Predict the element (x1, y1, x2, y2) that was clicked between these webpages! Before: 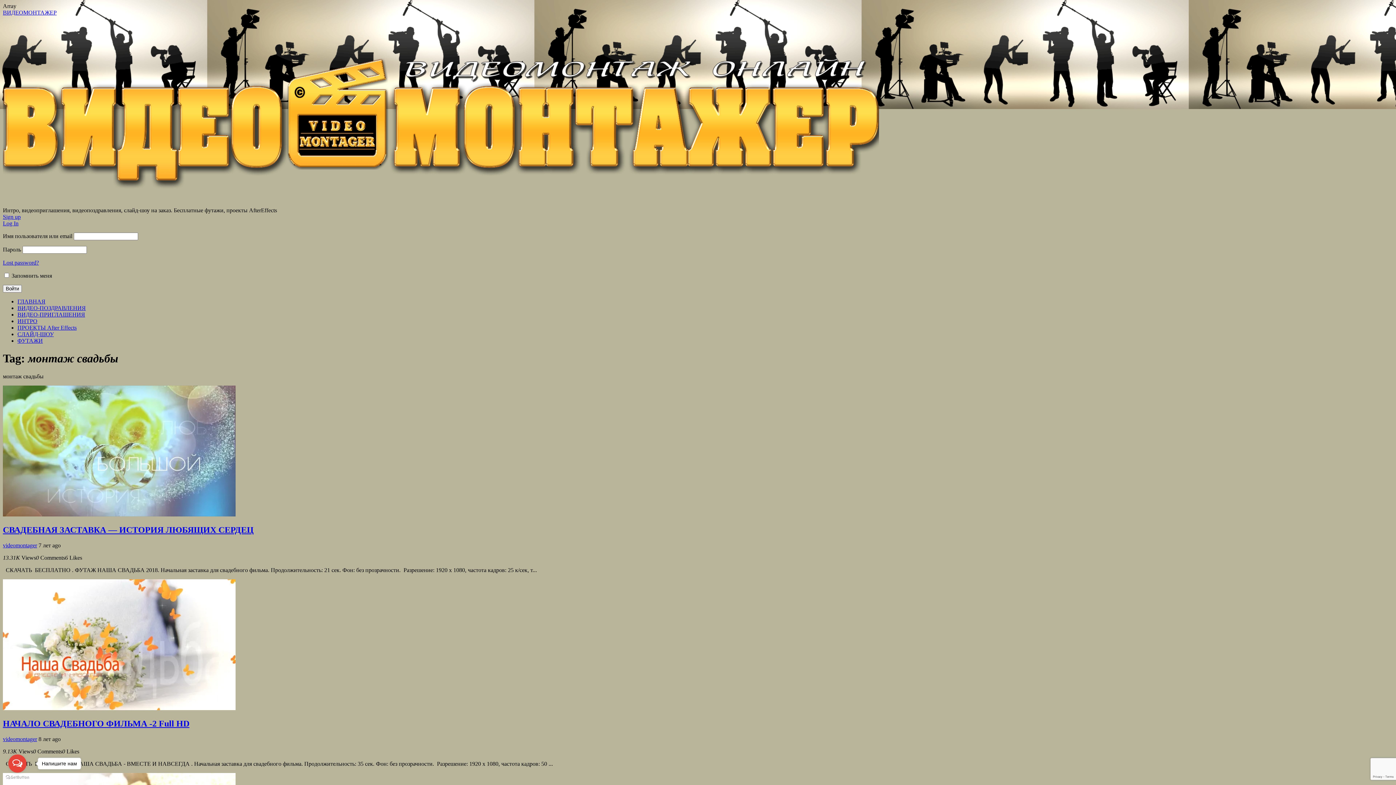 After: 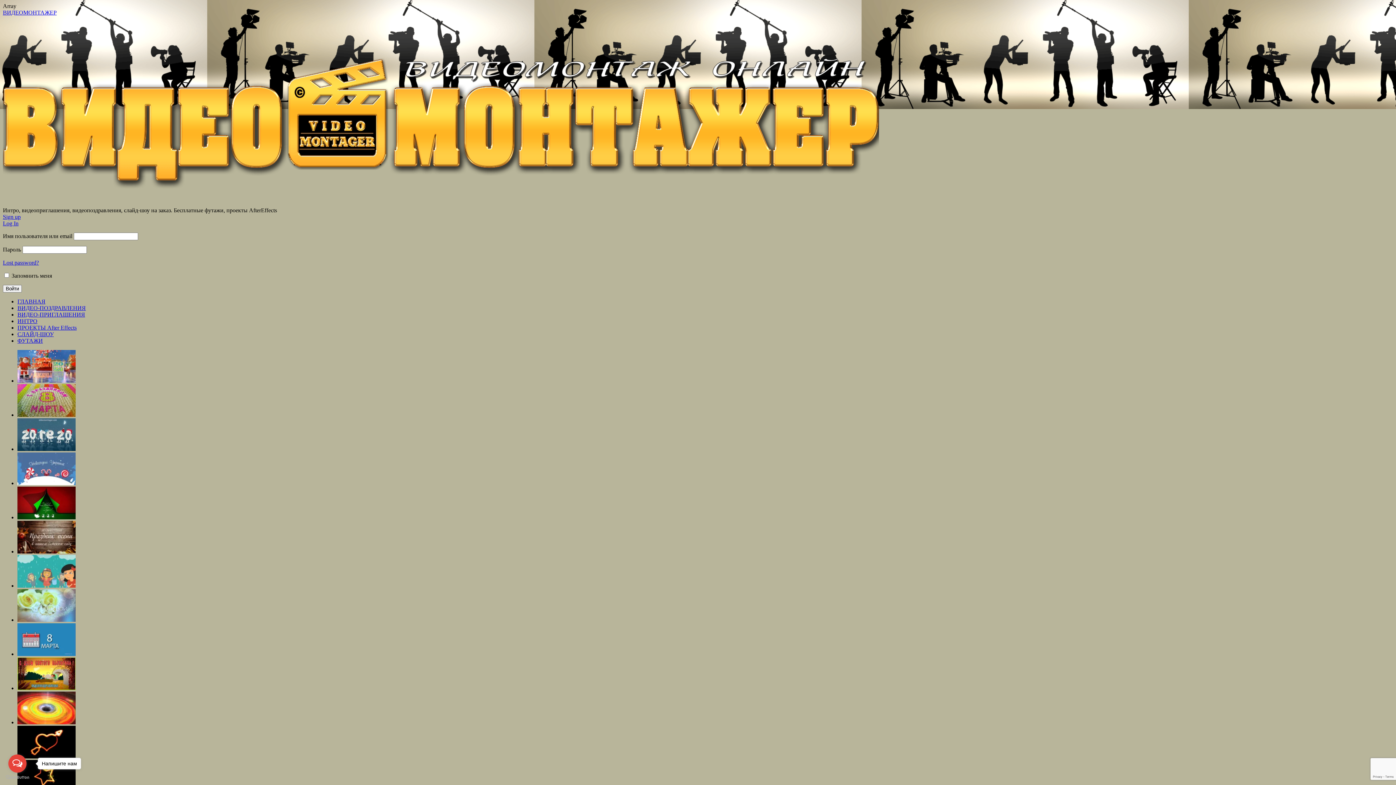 Action: bbox: (17, 337, 42, 344) label: ФУТАЖИ